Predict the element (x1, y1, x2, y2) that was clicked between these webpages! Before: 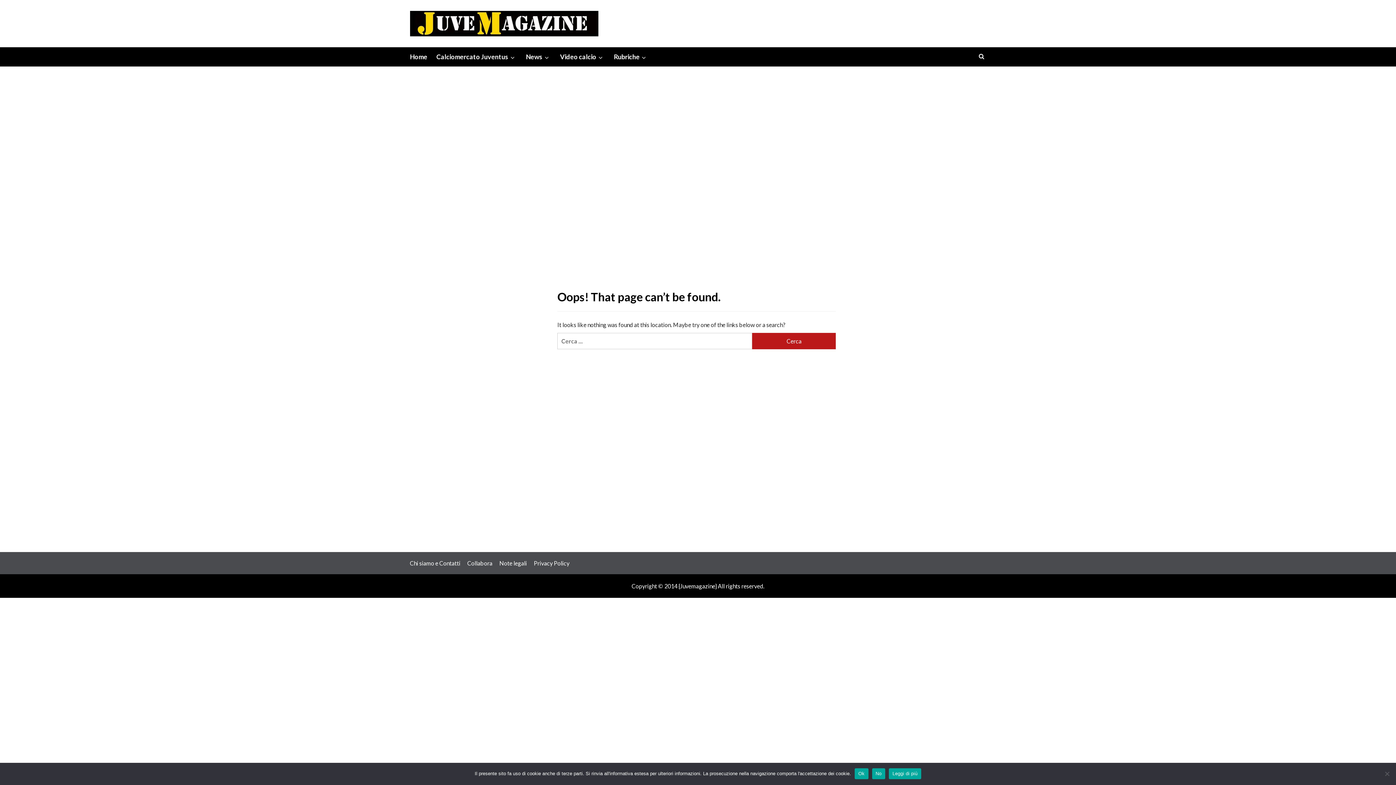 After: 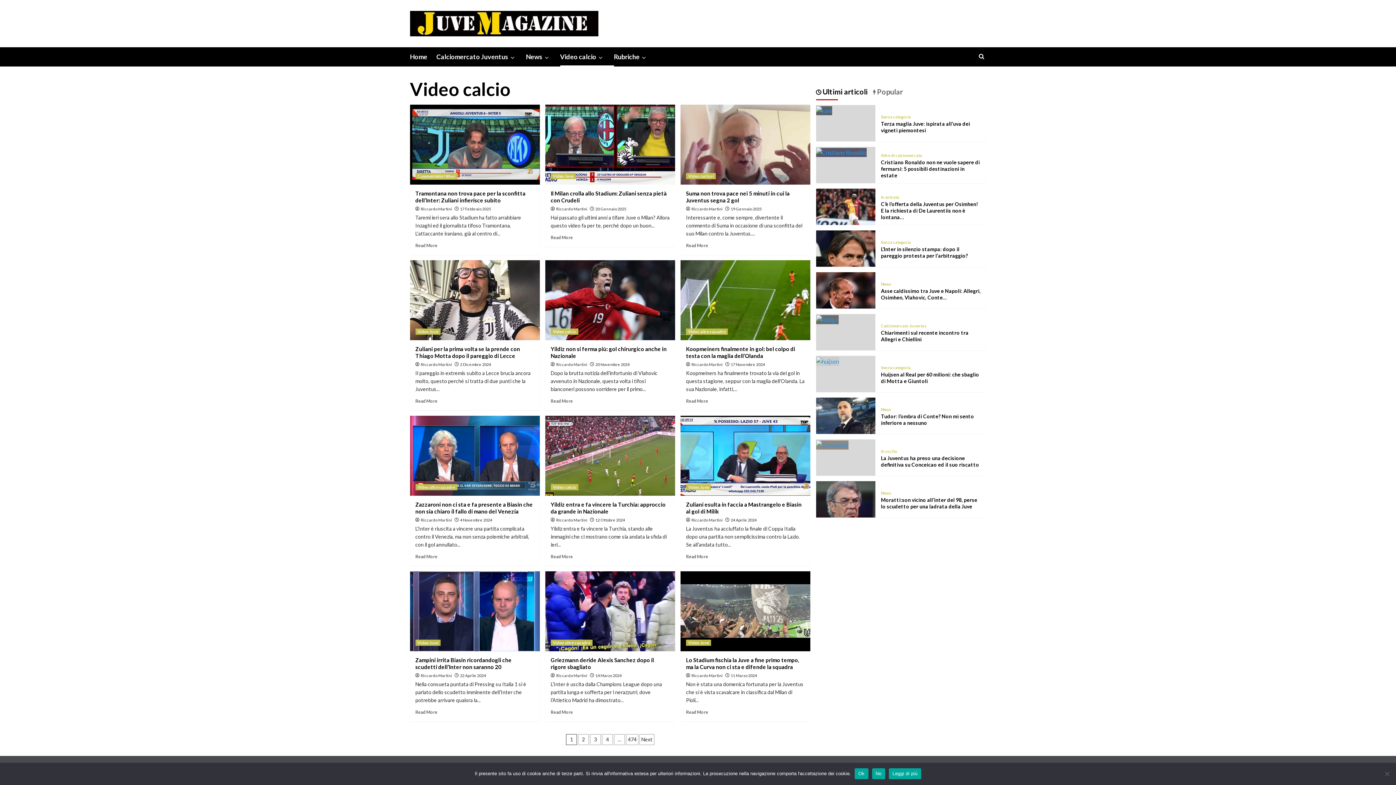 Action: bbox: (560, 47, 614, 66) label: Video calcio